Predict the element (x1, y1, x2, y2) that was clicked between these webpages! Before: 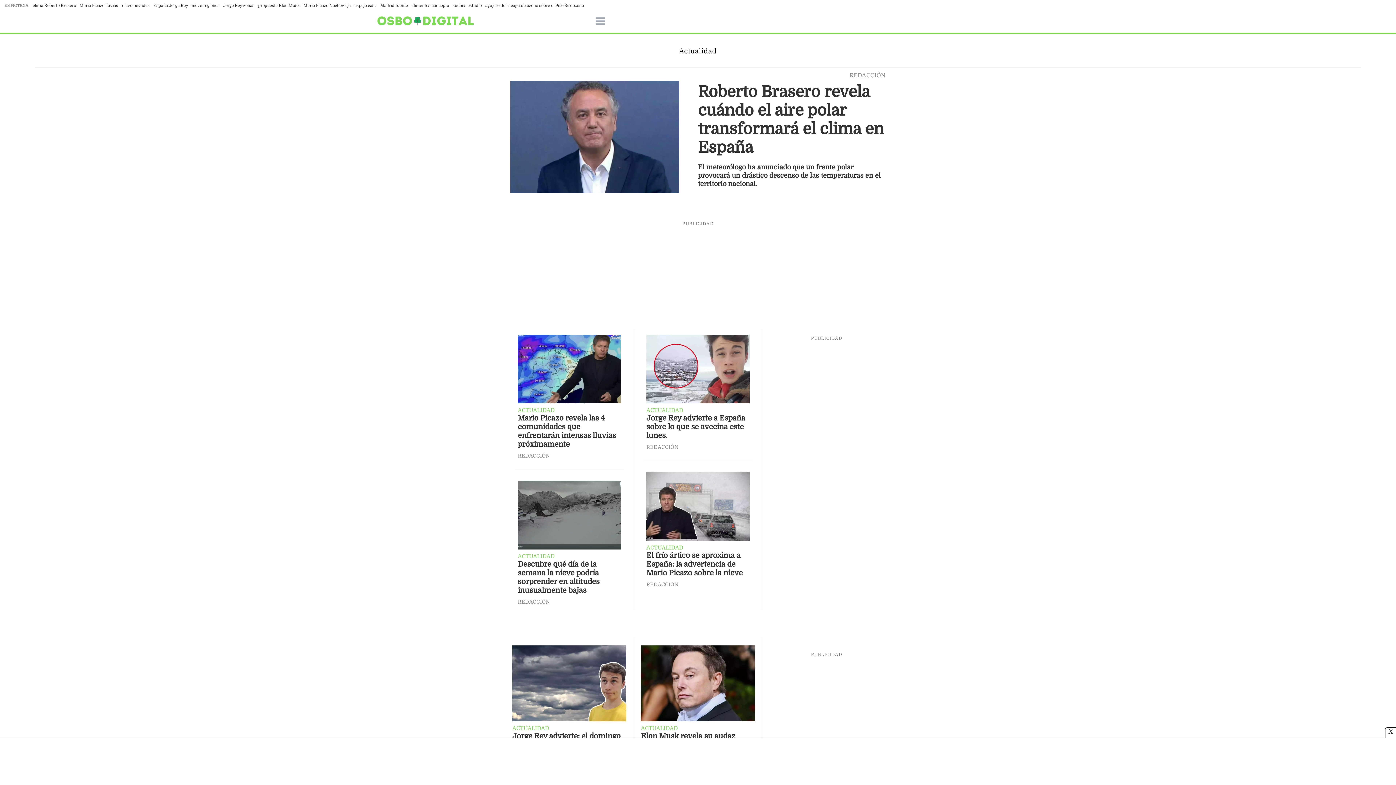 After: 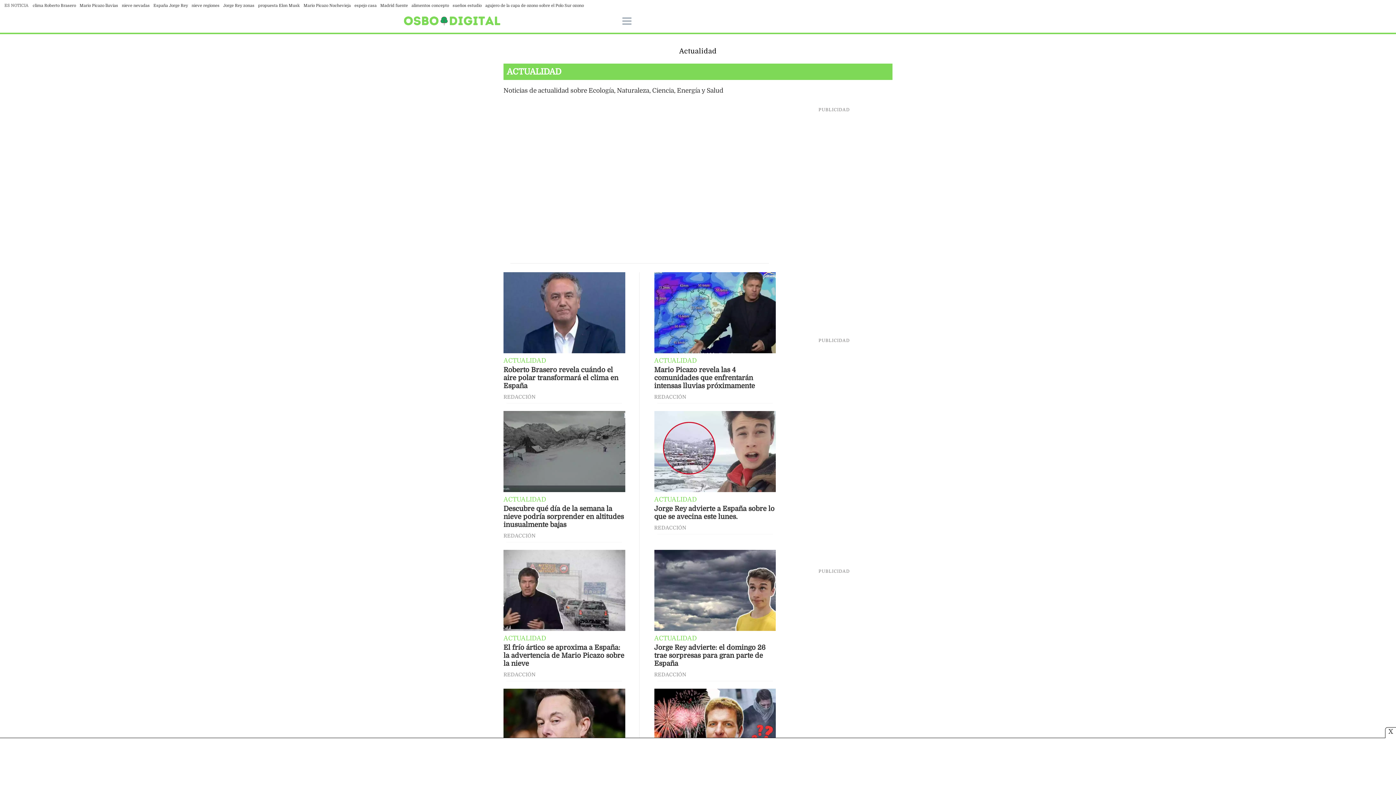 Action: label: ACTUALIDAD bbox: (517, 553, 554, 560)